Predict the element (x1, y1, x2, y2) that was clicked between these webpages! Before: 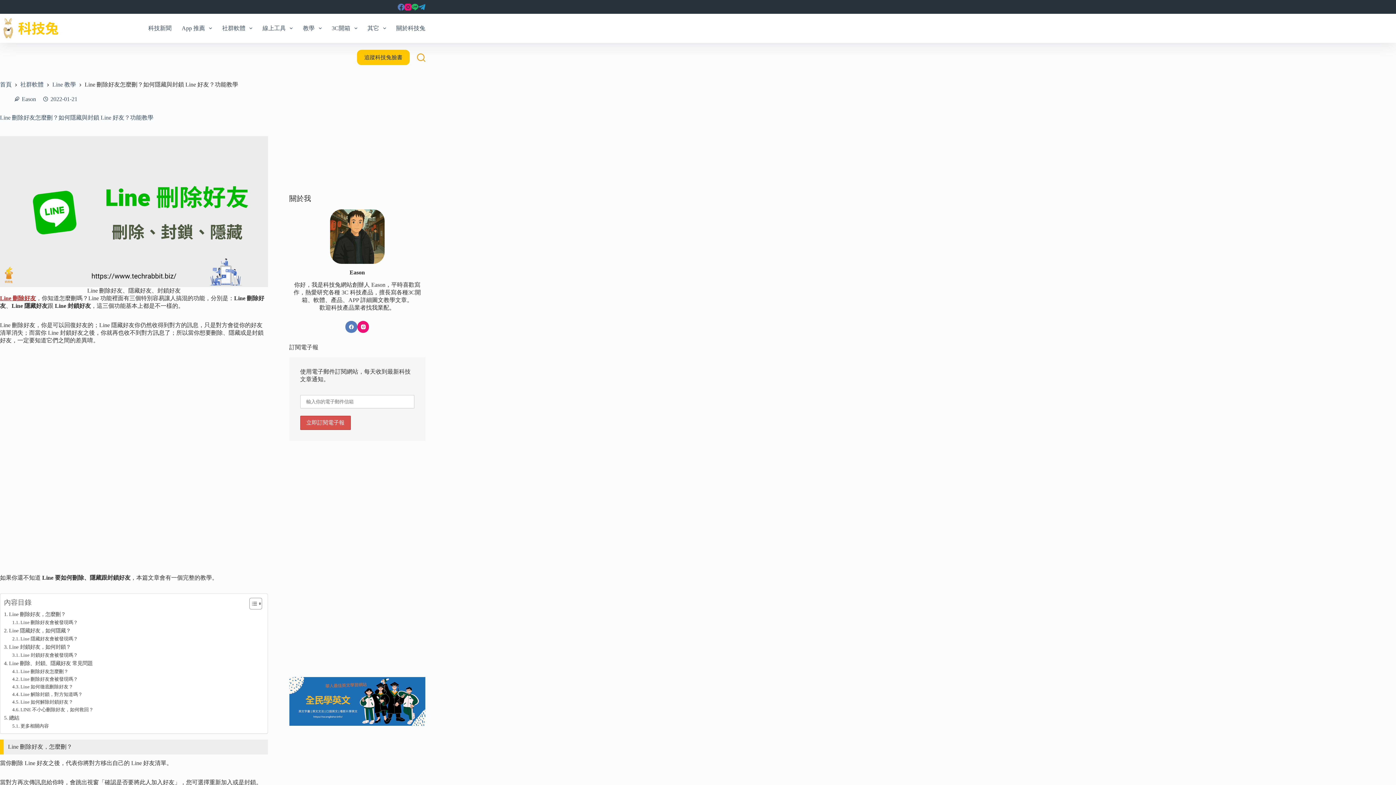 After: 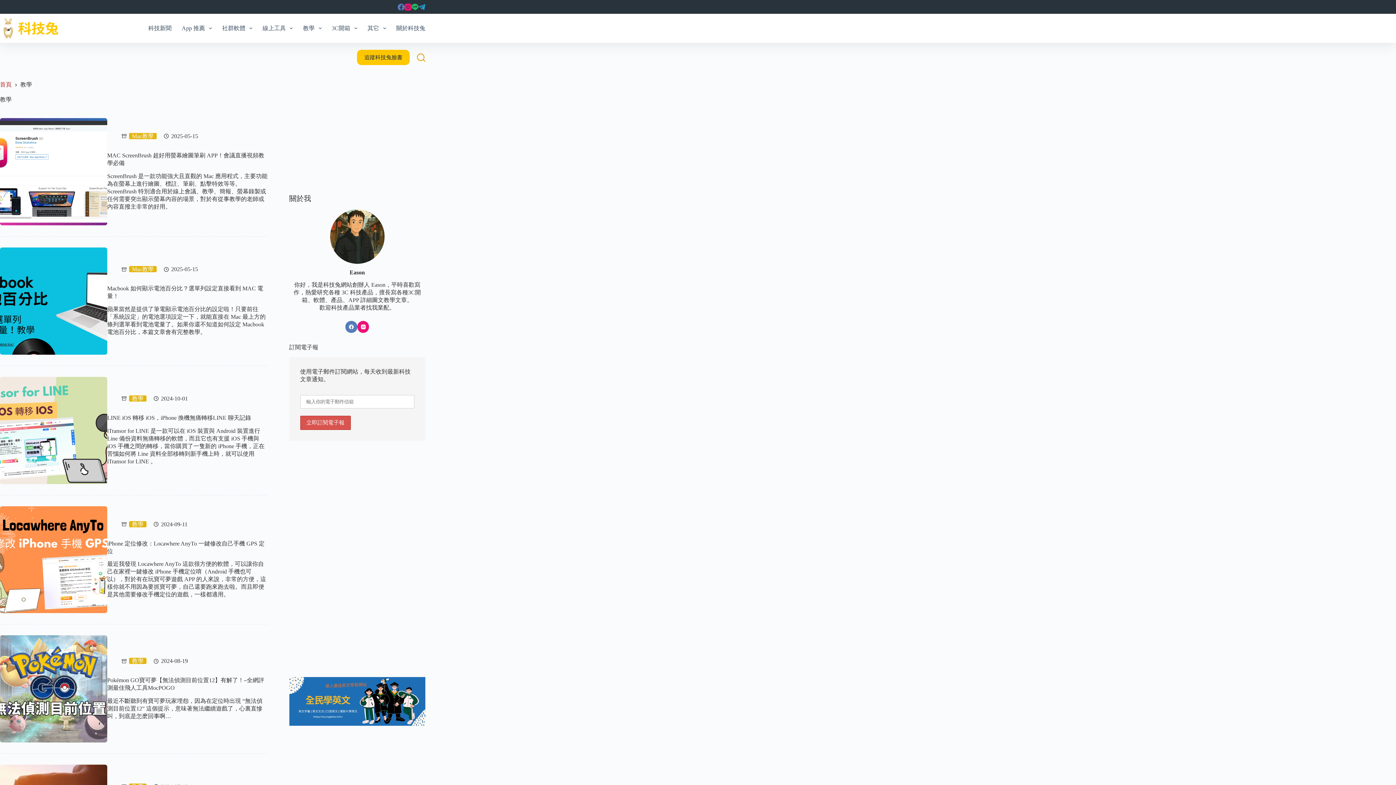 Action: label: 教學 bbox: (297, 13, 326, 42)